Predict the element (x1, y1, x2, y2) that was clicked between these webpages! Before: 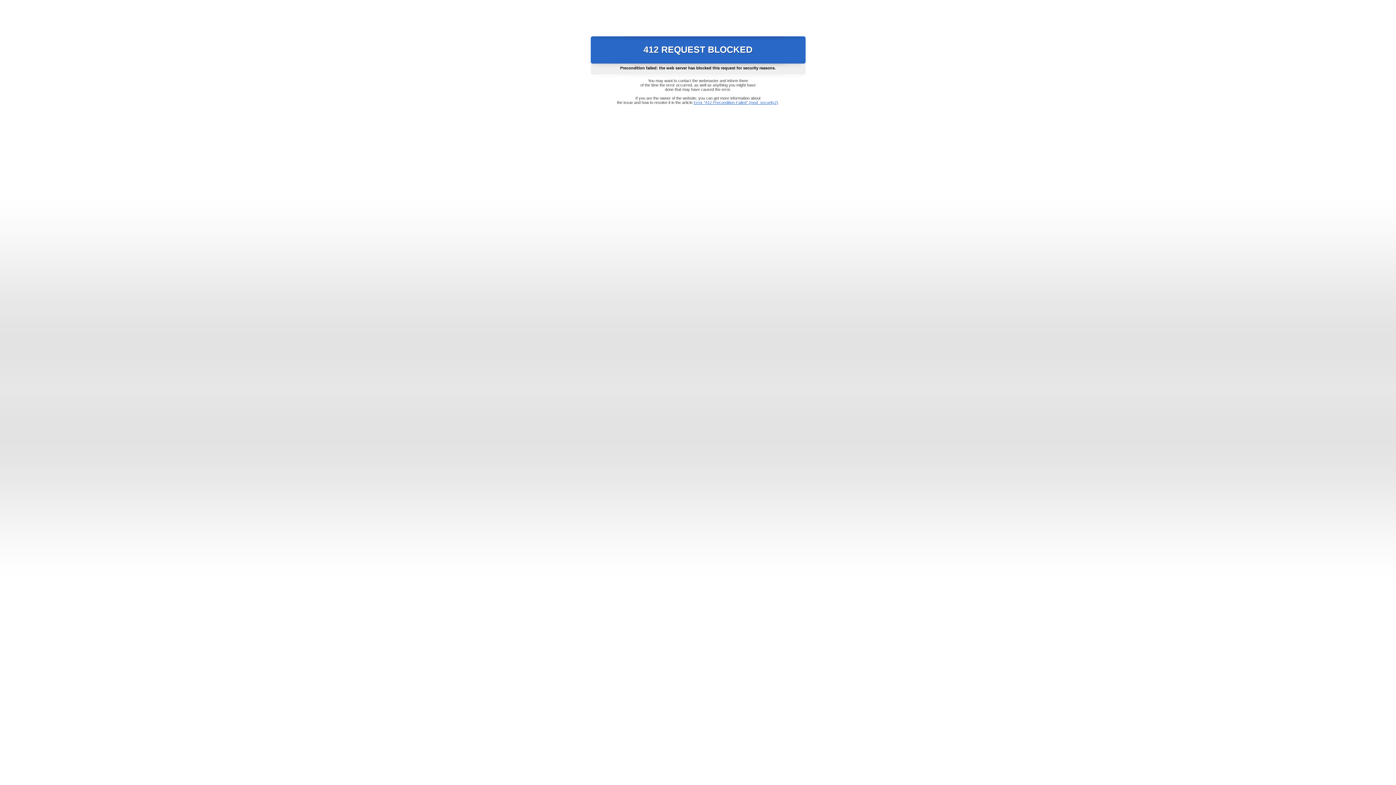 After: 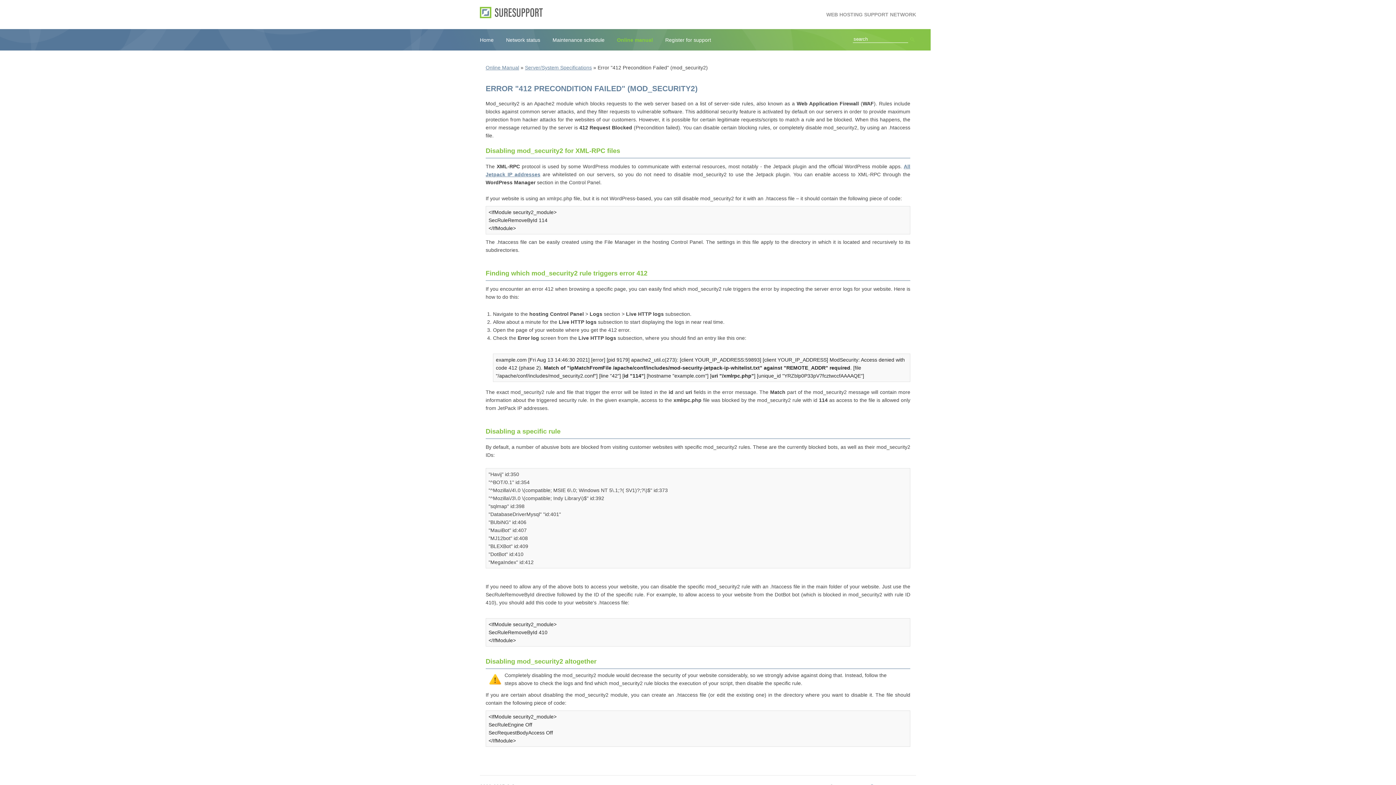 Action: bbox: (693, 100, 778, 104) label: Error "412 Precondition Failed" (mod_security2)